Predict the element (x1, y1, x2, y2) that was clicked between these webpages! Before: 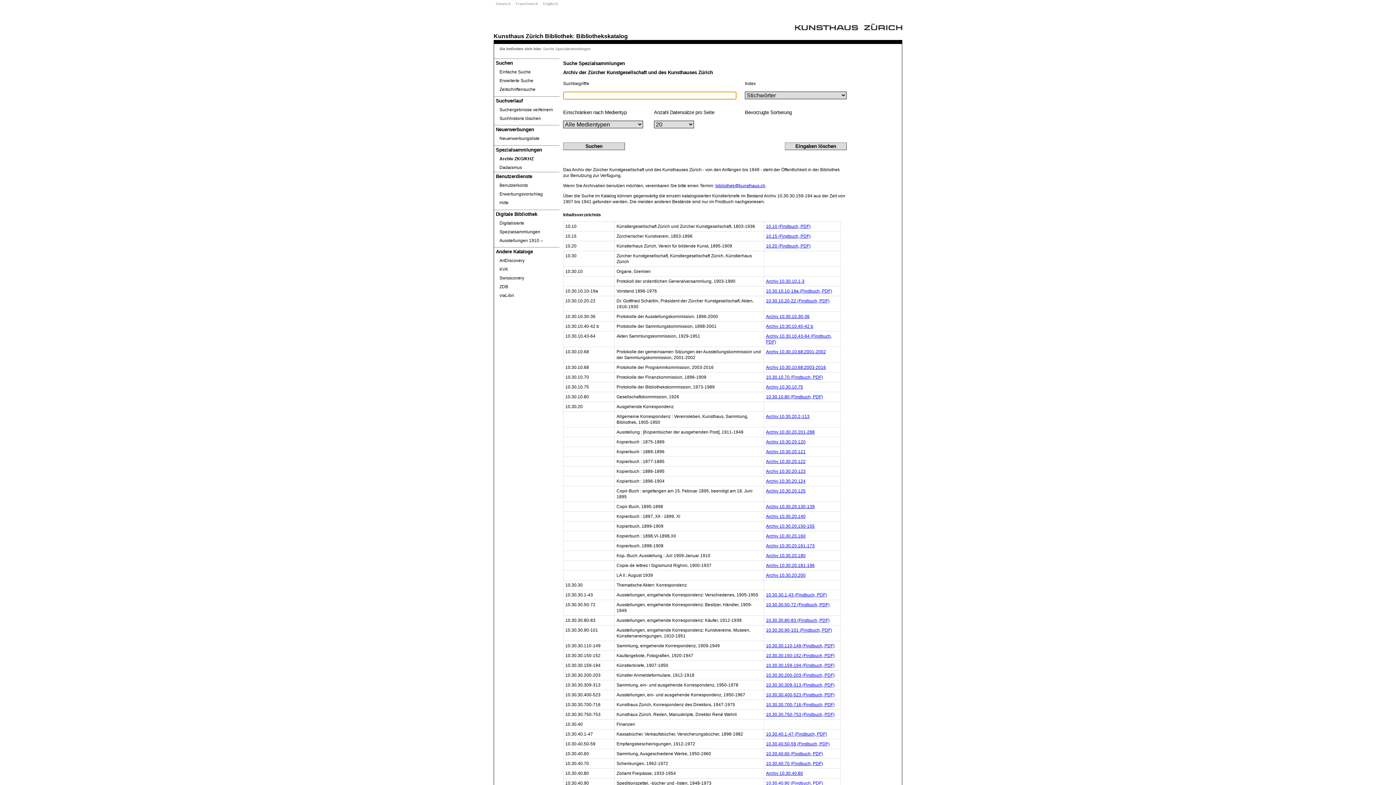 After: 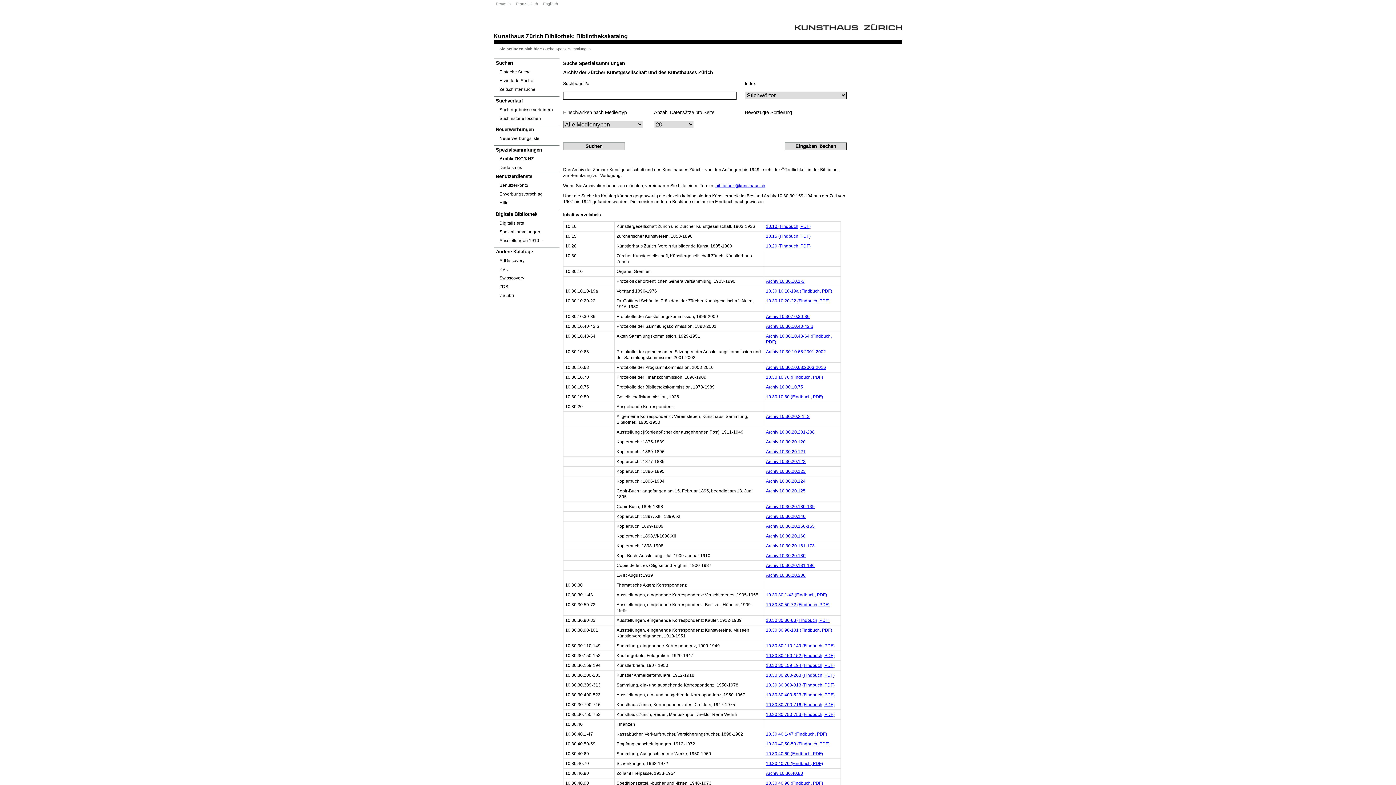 Action: bbox: (766, 374, 823, 379) label: 10.30.10.70 (Findbuch, PDF)